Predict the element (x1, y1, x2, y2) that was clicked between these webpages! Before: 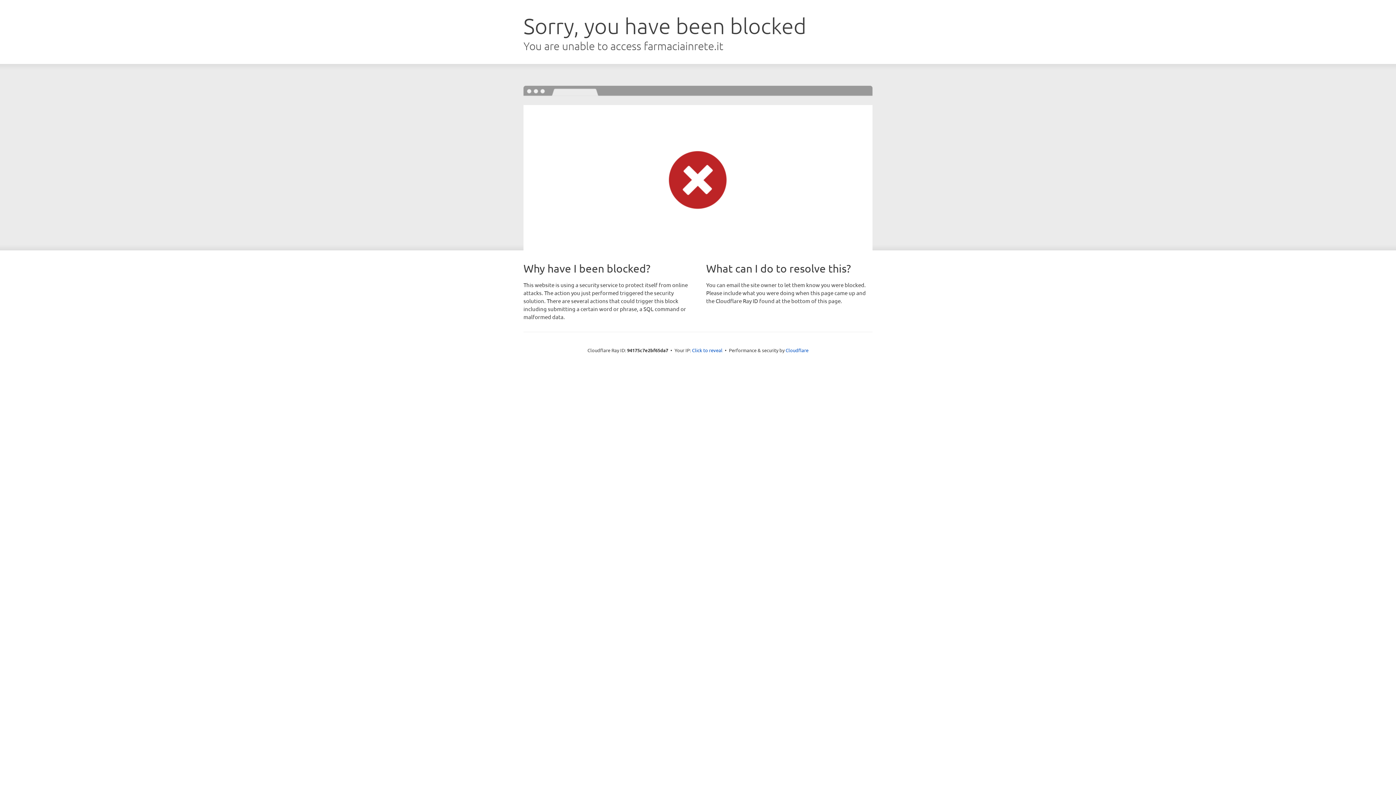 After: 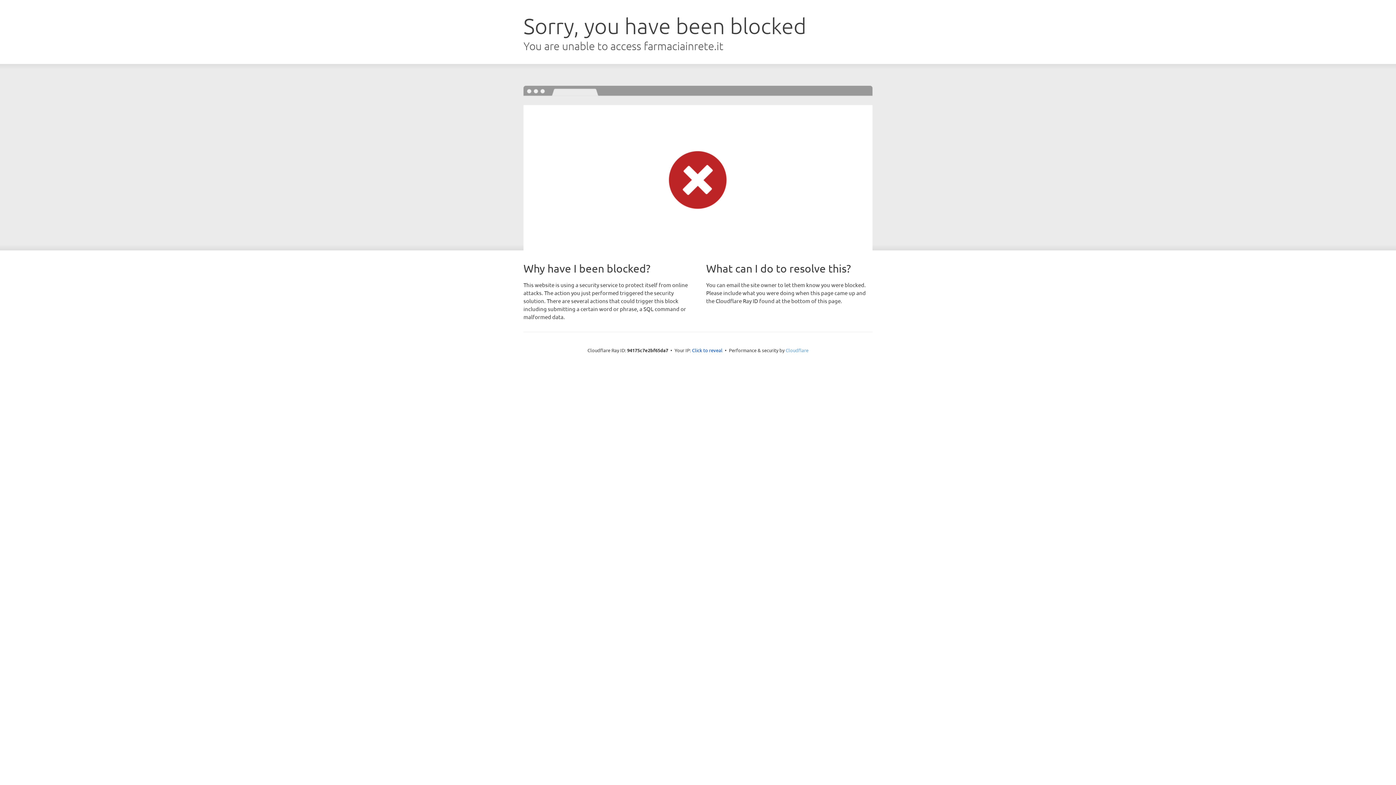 Action: bbox: (785, 347, 808, 353) label: Cloudflare